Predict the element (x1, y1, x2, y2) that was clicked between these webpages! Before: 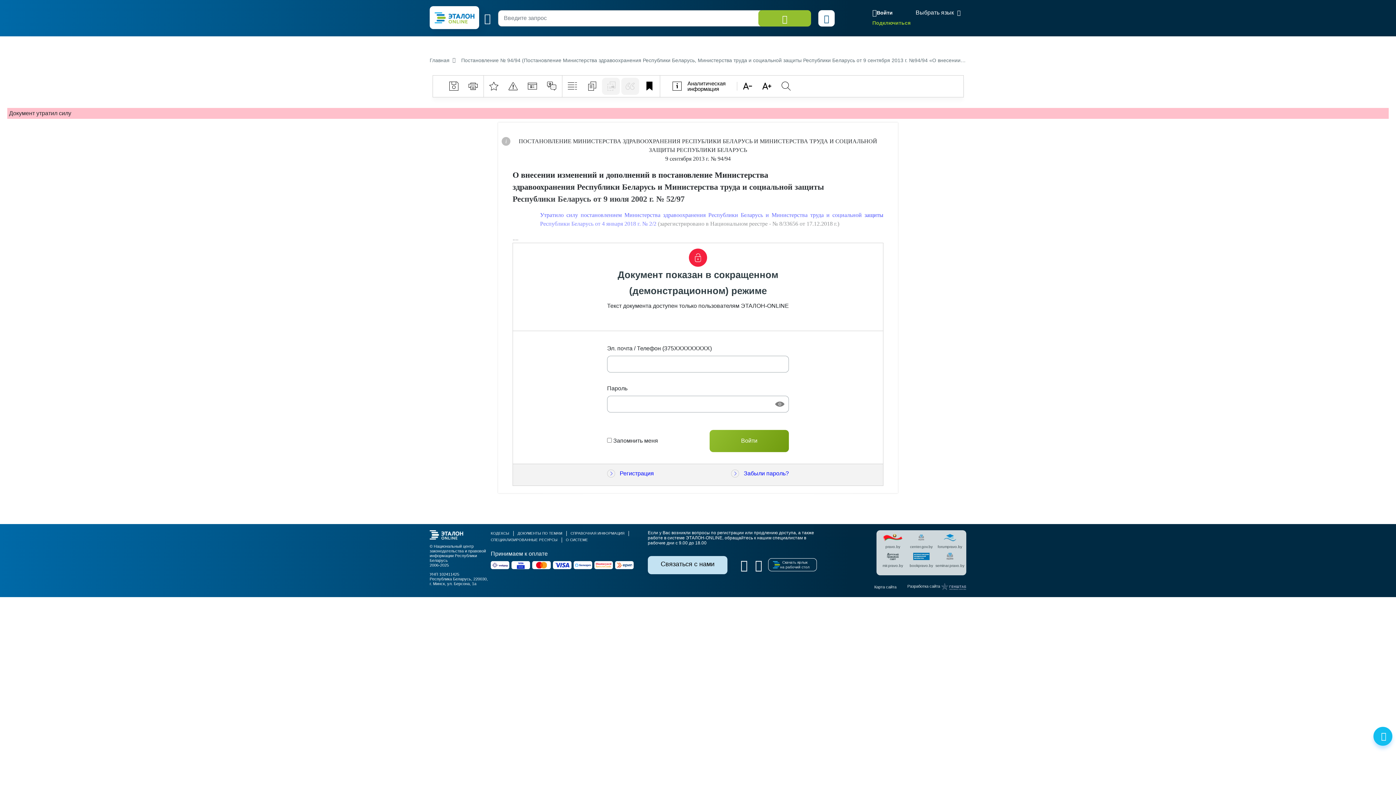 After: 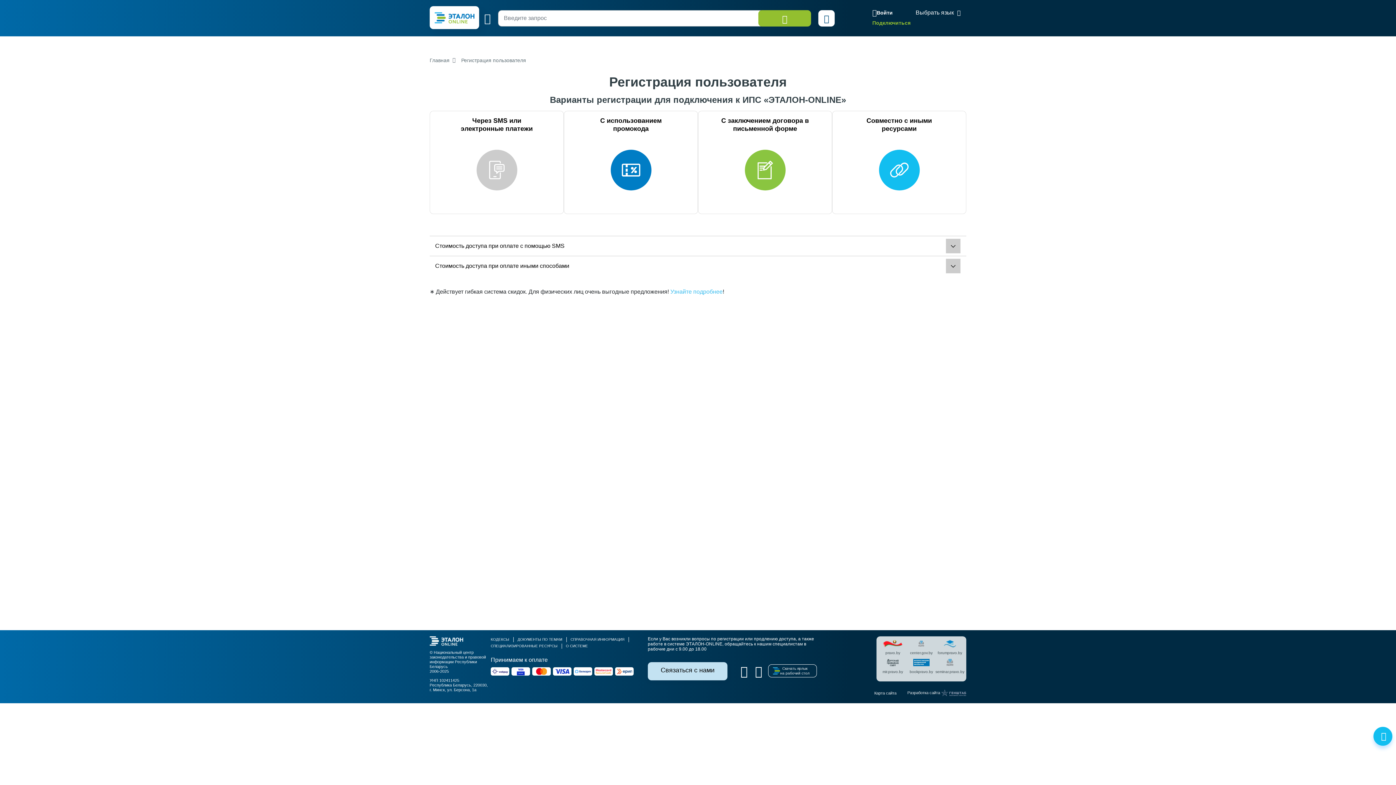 Action: label: Регистрация bbox: (607, 469, 654, 477)